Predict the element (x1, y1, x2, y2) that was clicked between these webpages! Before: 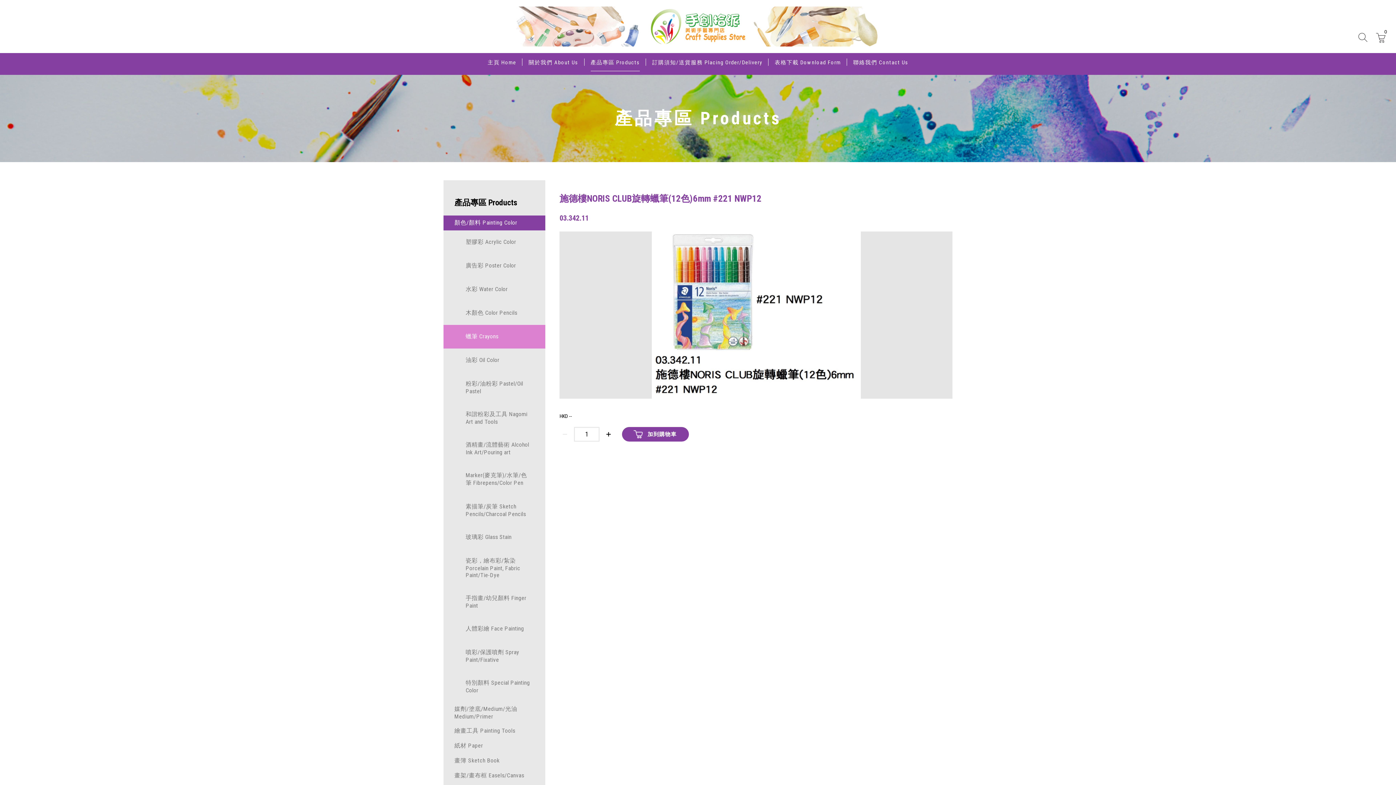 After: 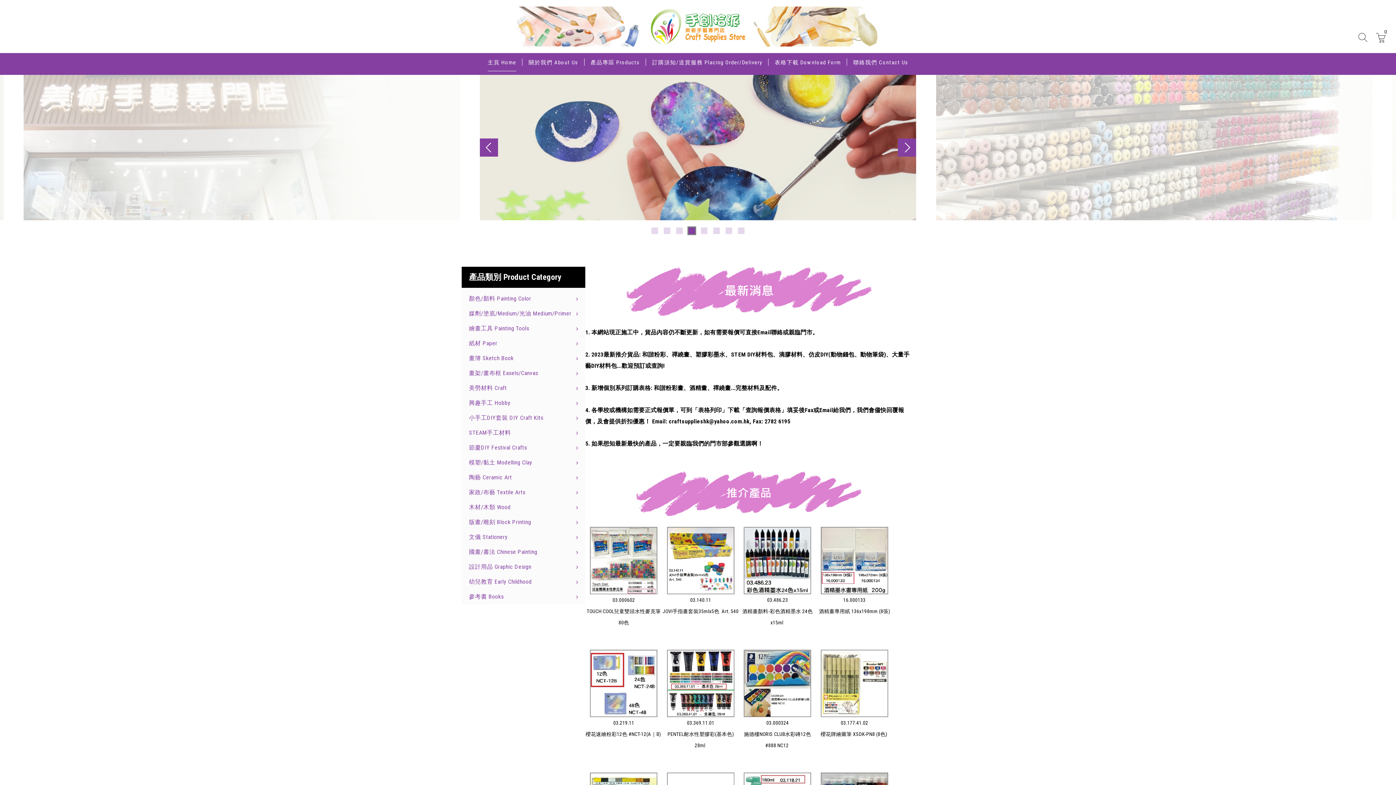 Action: bbox: (516, 6, 880, 46)